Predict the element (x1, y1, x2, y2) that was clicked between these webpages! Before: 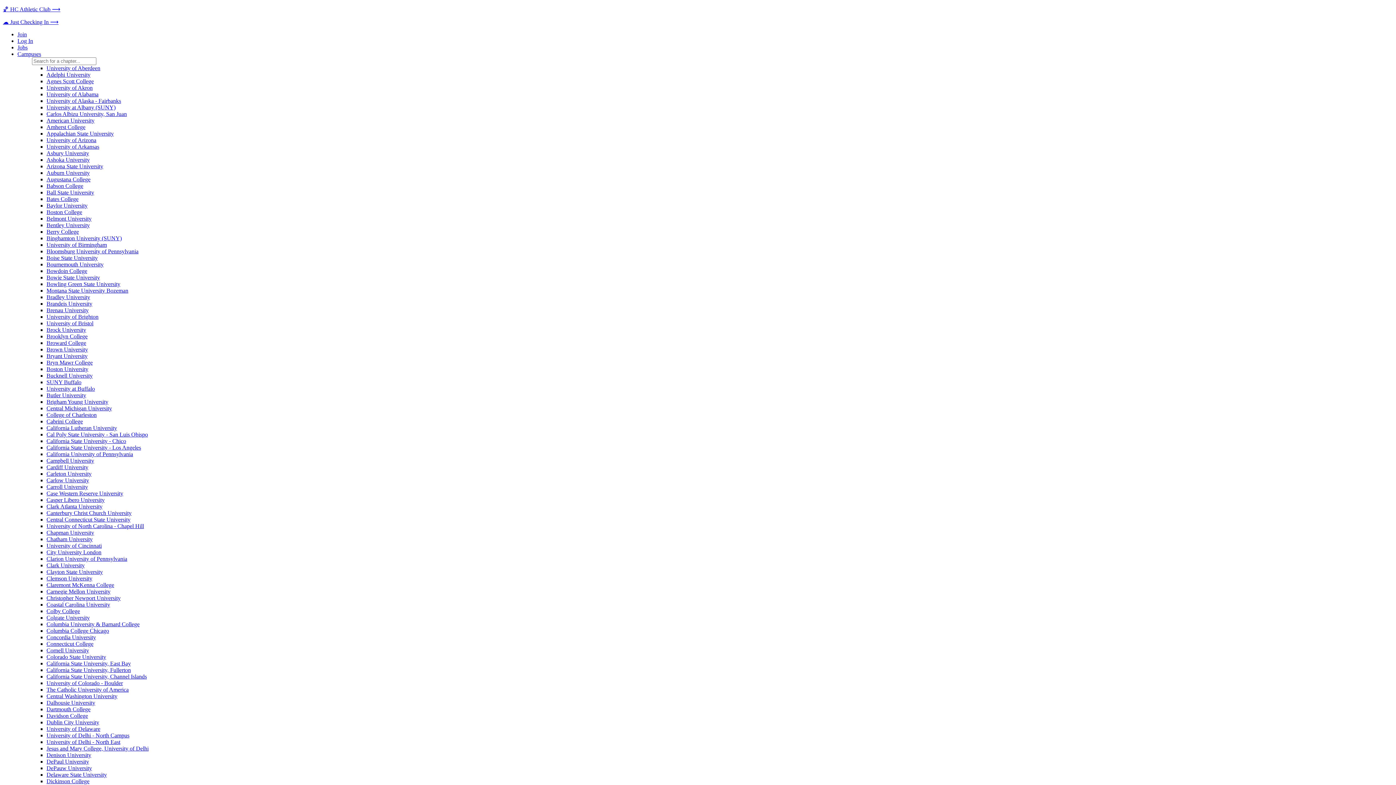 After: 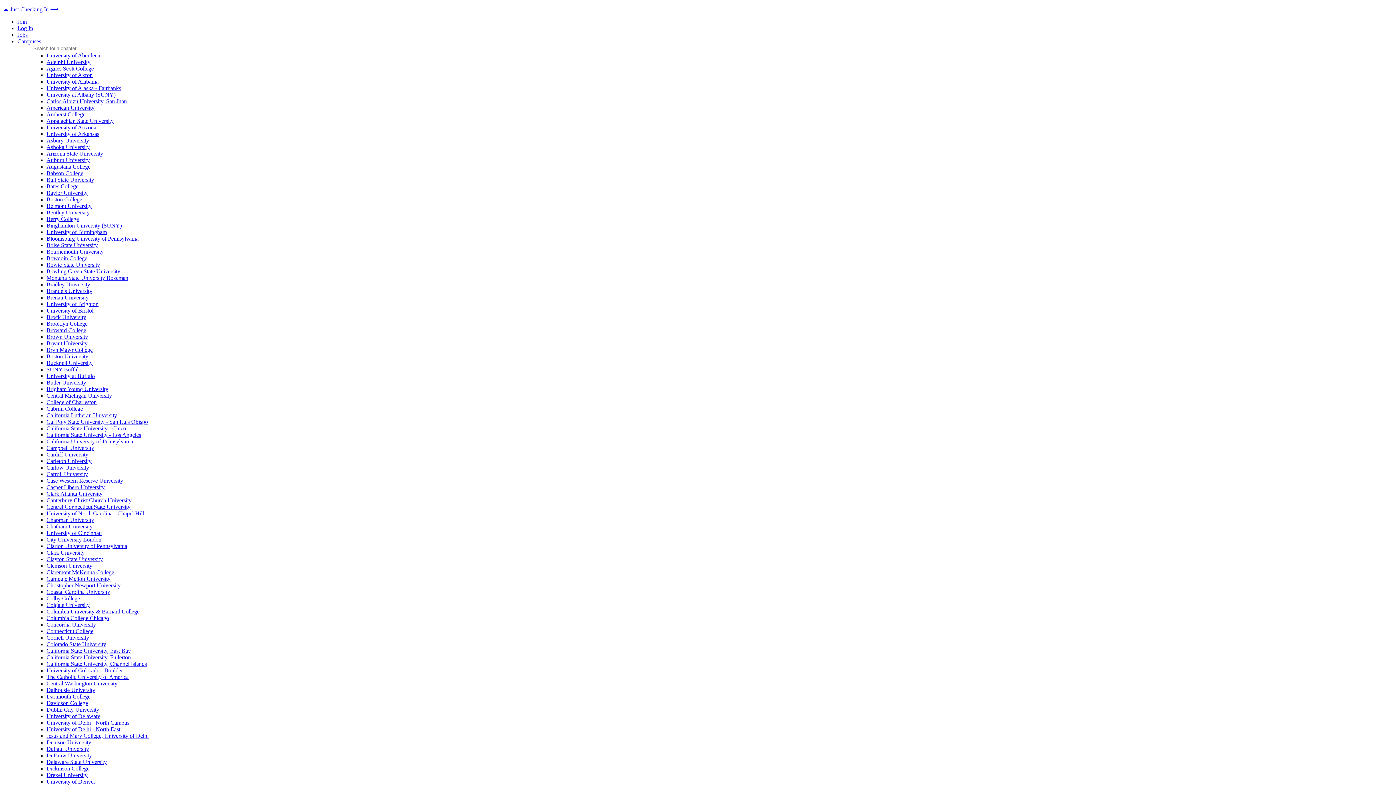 Action: label: California State University, Fullerton bbox: (46, 667, 130, 673)